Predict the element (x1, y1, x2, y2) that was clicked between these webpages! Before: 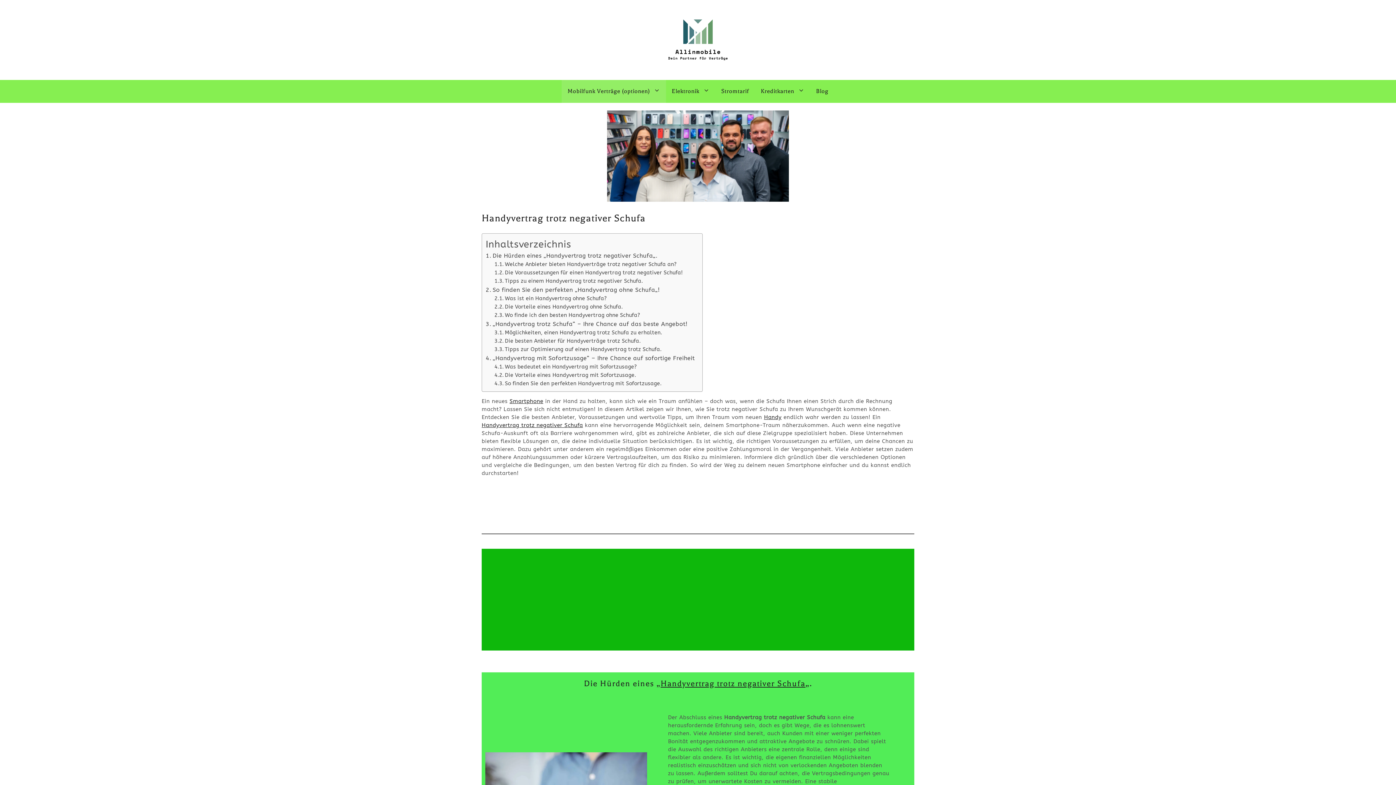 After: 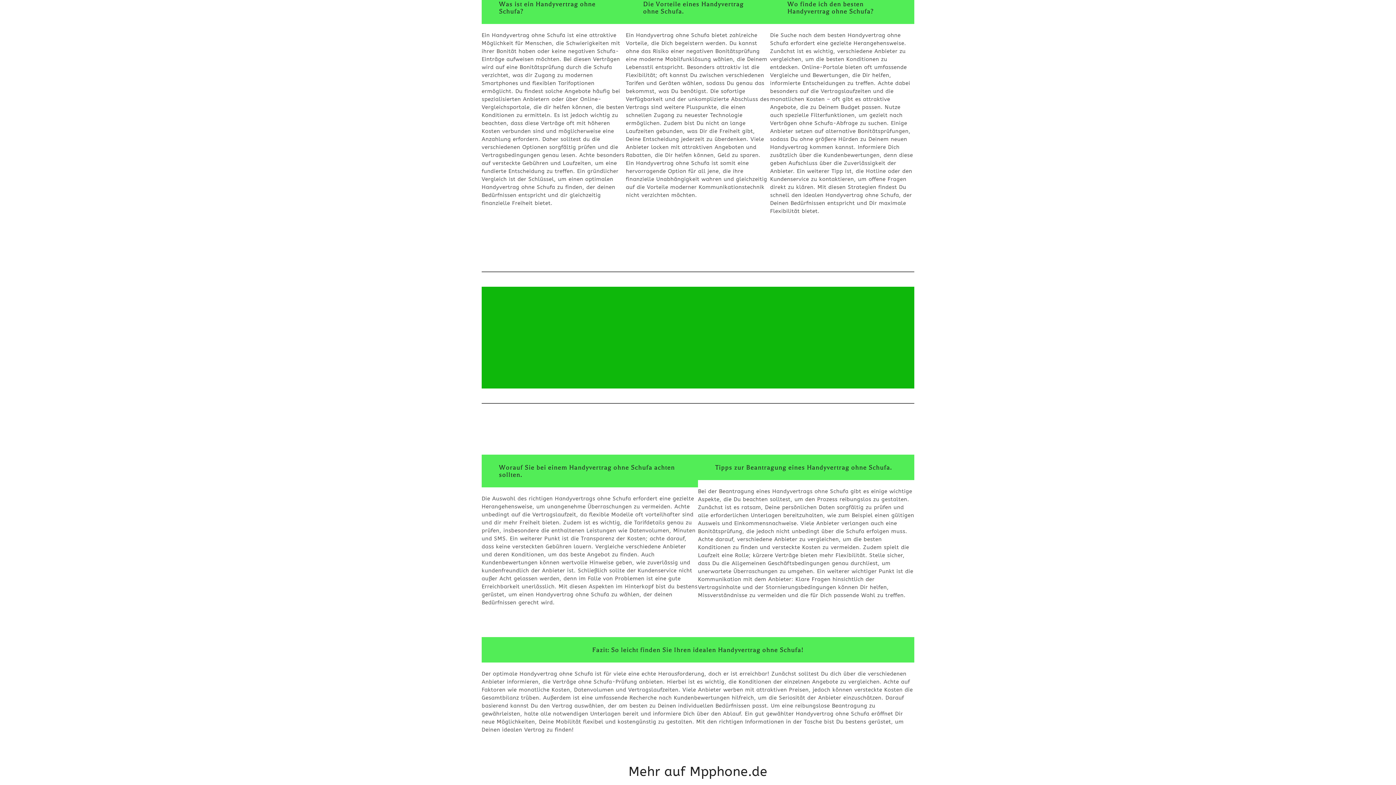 Action: label: Wo finde ich den besten Handyvertrag ohne Schufa? bbox: (494, 311, 640, 319)